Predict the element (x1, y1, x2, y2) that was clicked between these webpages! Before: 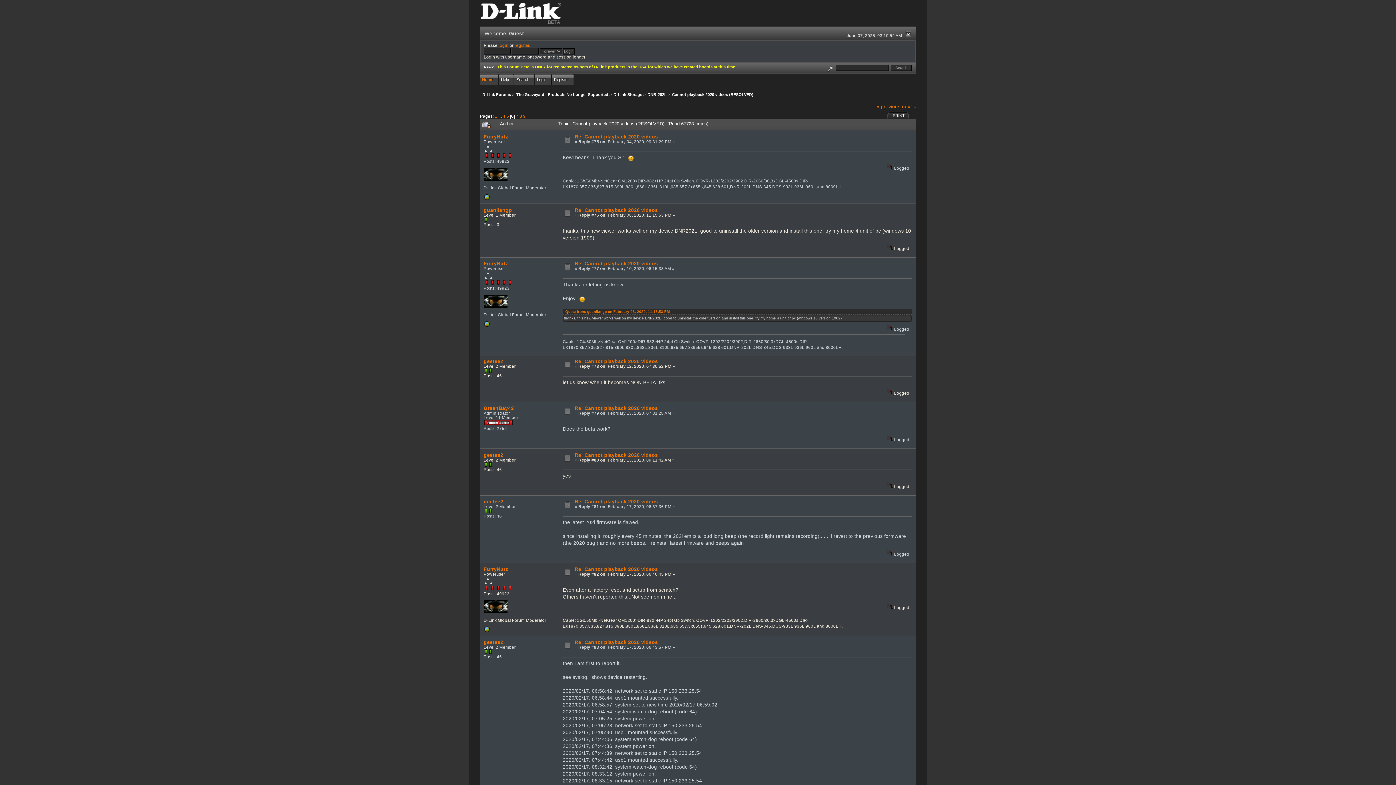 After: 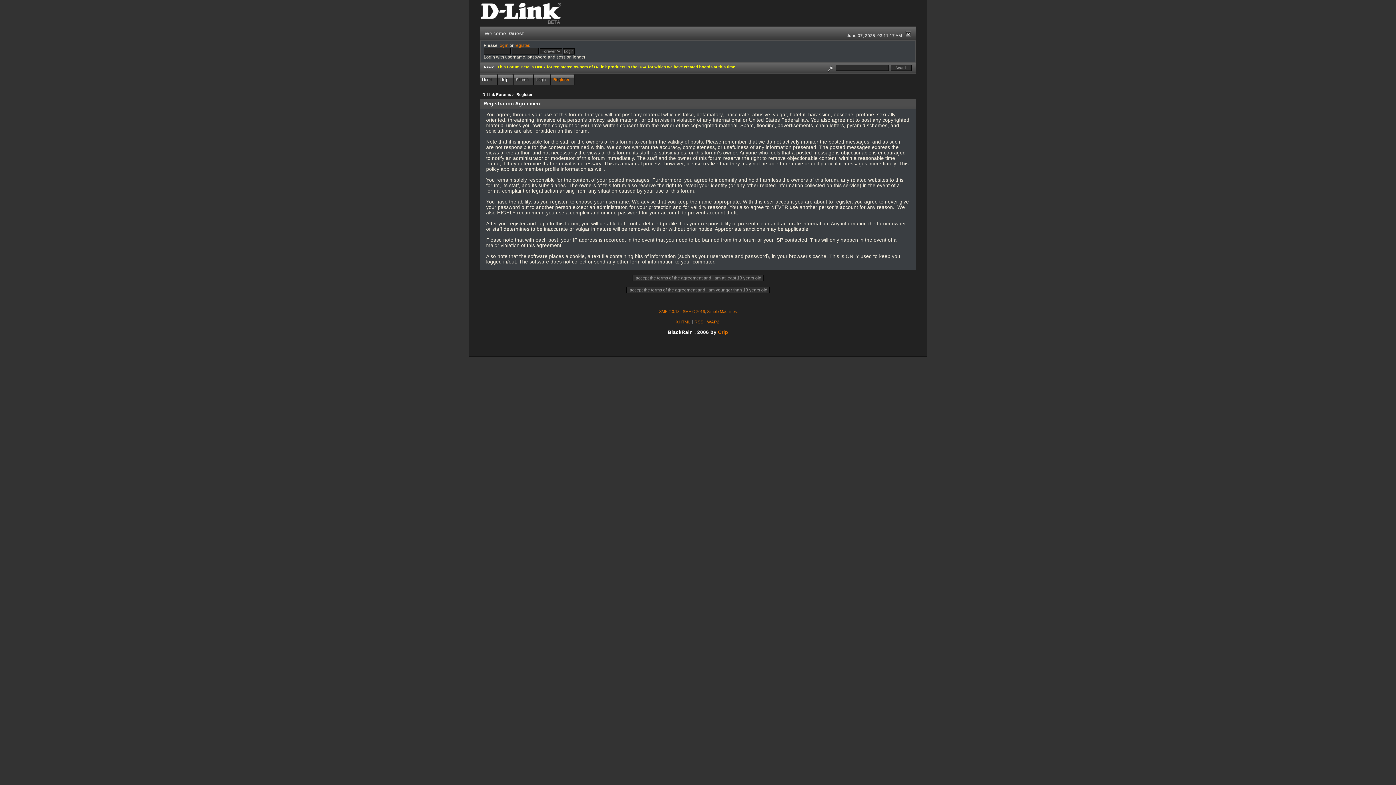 Action: bbox: (514, 42, 529, 48) label: register